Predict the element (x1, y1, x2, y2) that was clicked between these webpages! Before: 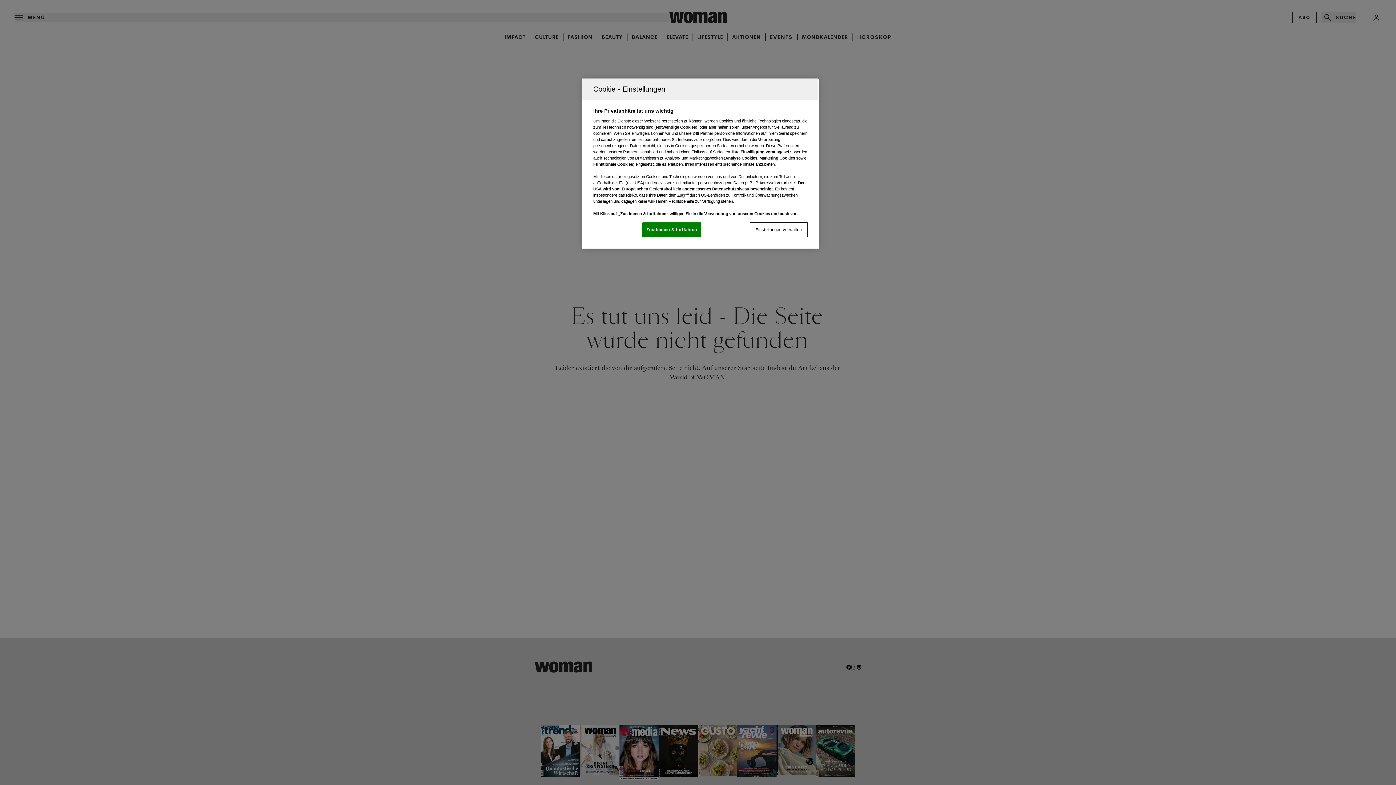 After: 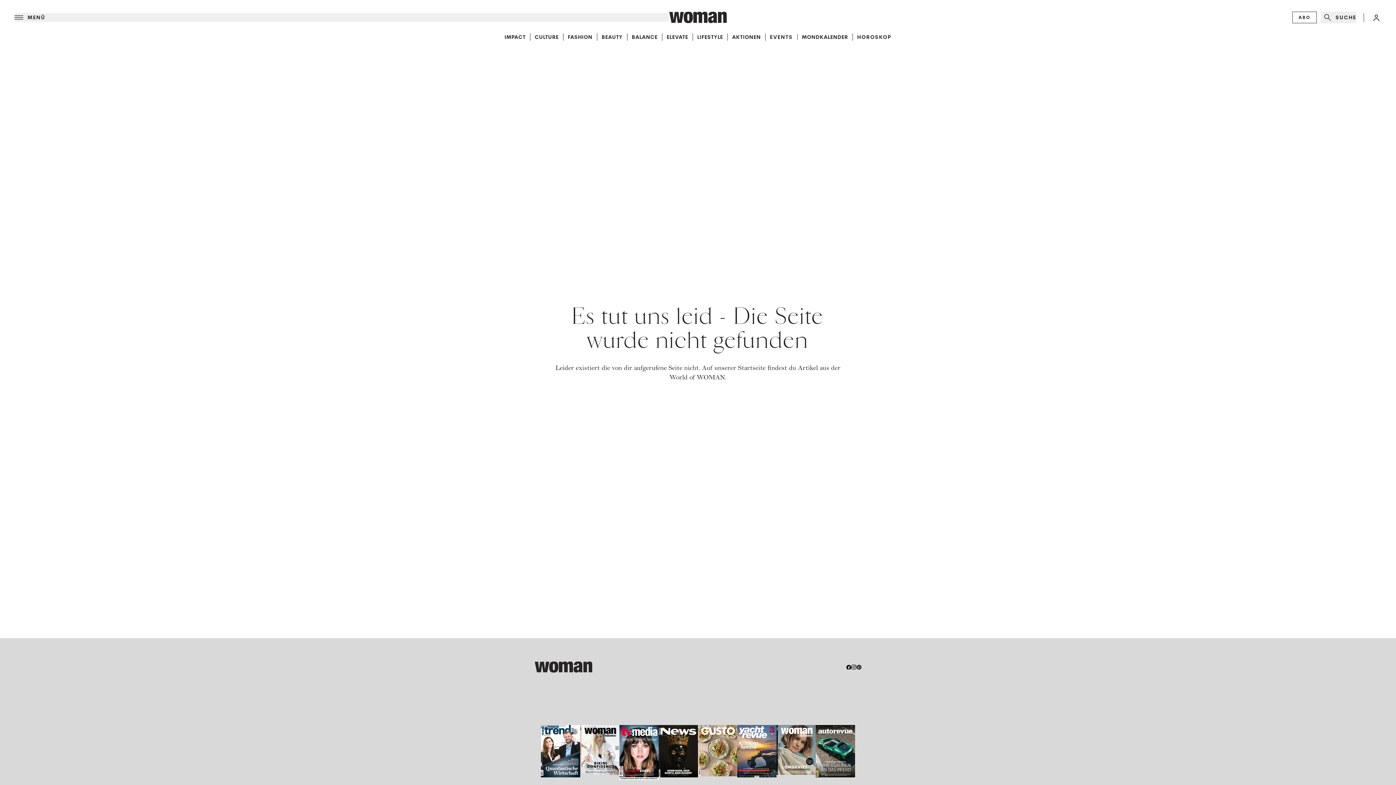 Action: label: Zustimmen & fortfahren bbox: (642, 222, 701, 237)